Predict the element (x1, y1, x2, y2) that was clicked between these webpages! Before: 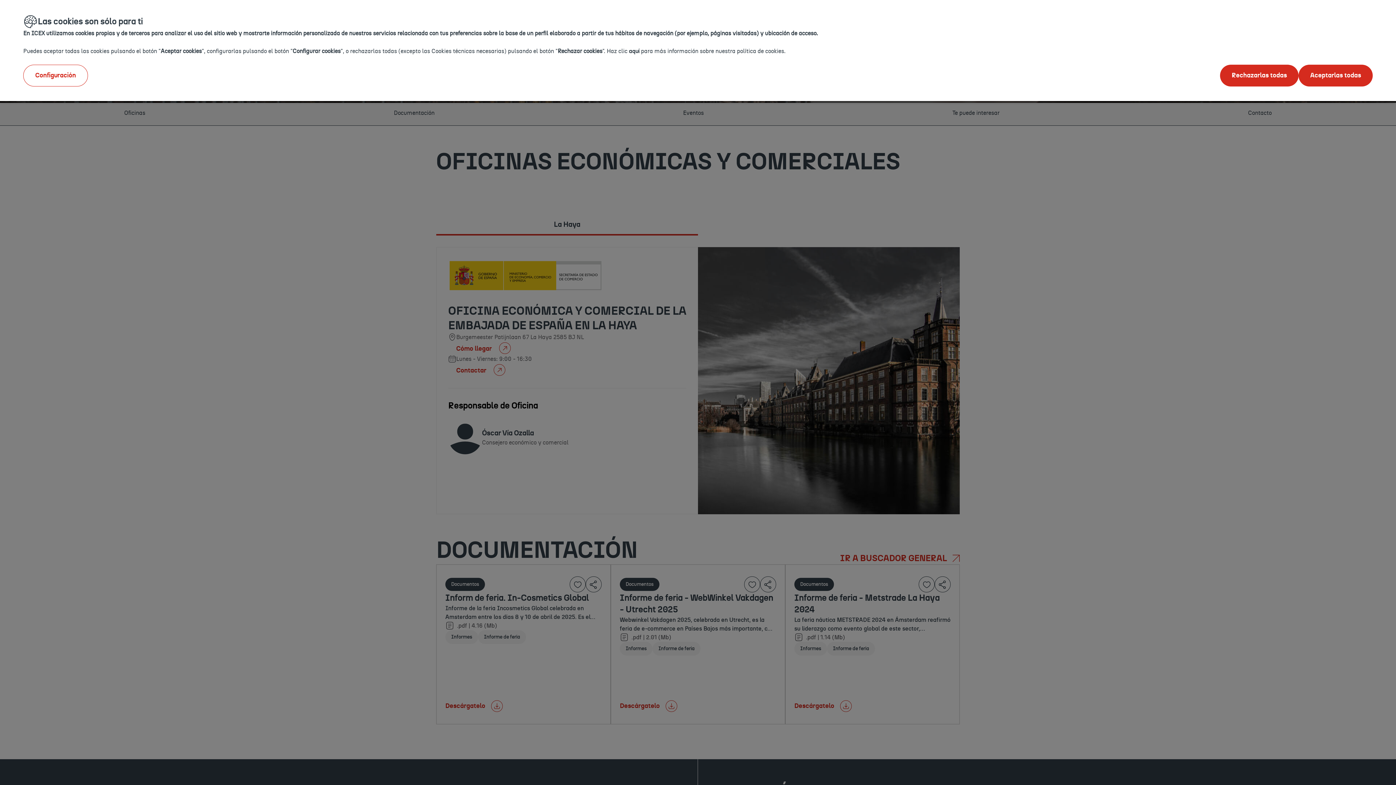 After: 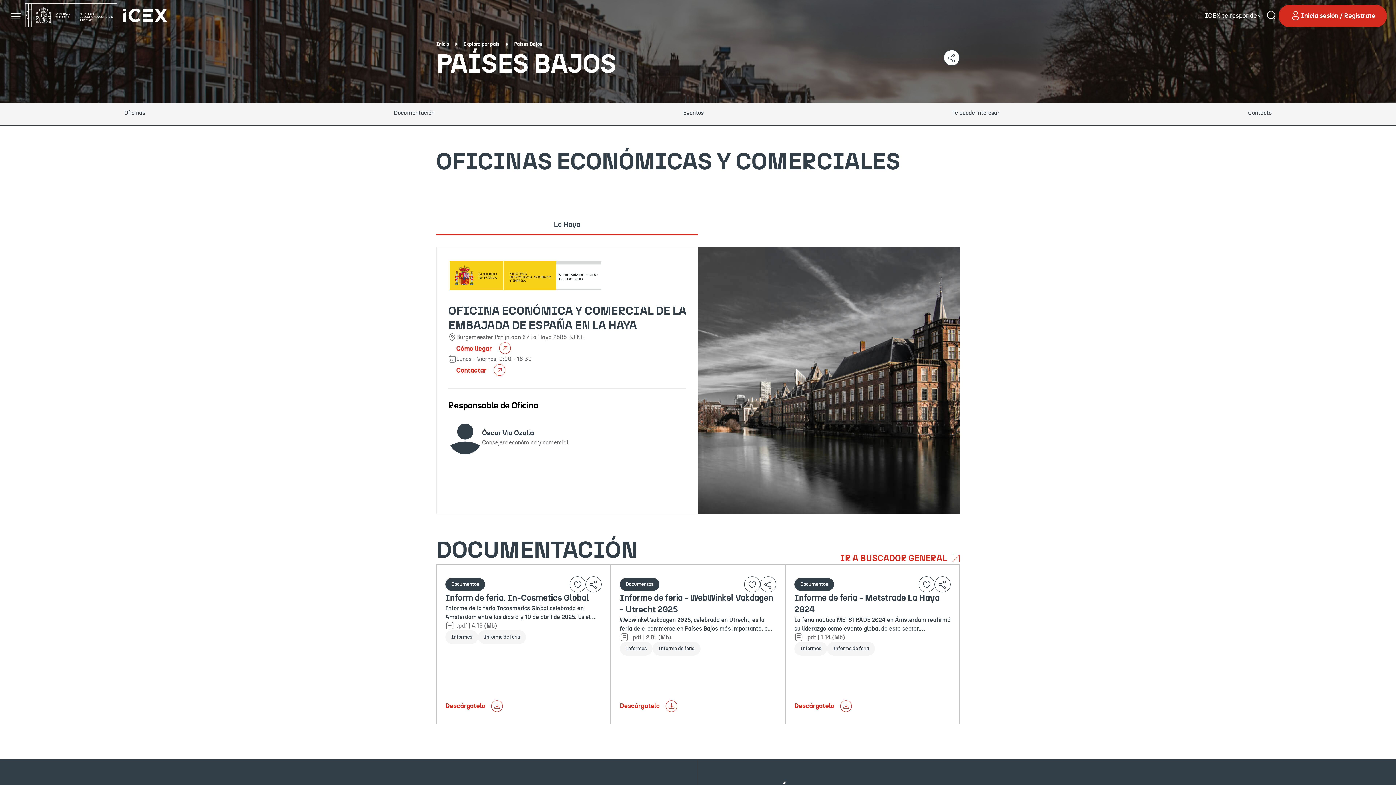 Action: bbox: (1220, 64, 1298, 86) label: Rechazarlas todas